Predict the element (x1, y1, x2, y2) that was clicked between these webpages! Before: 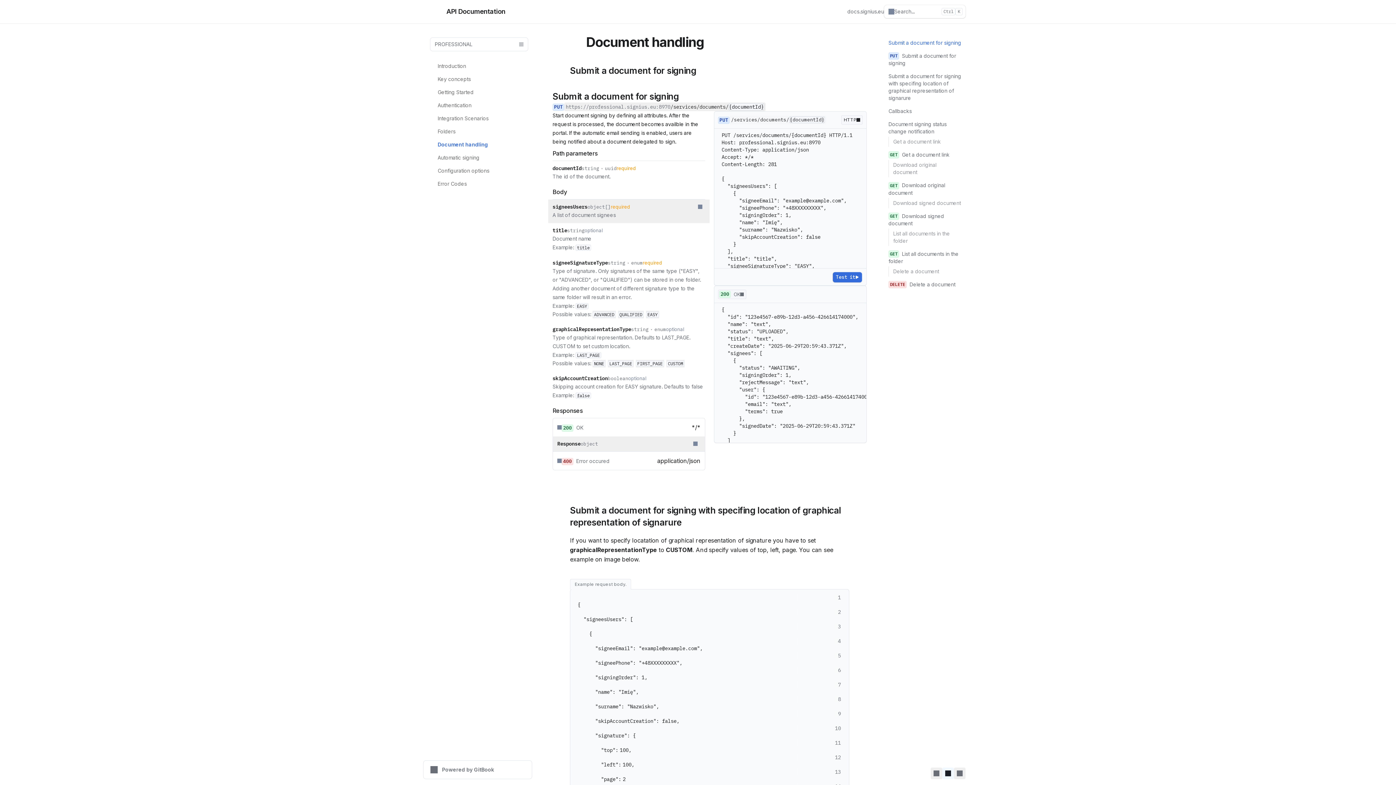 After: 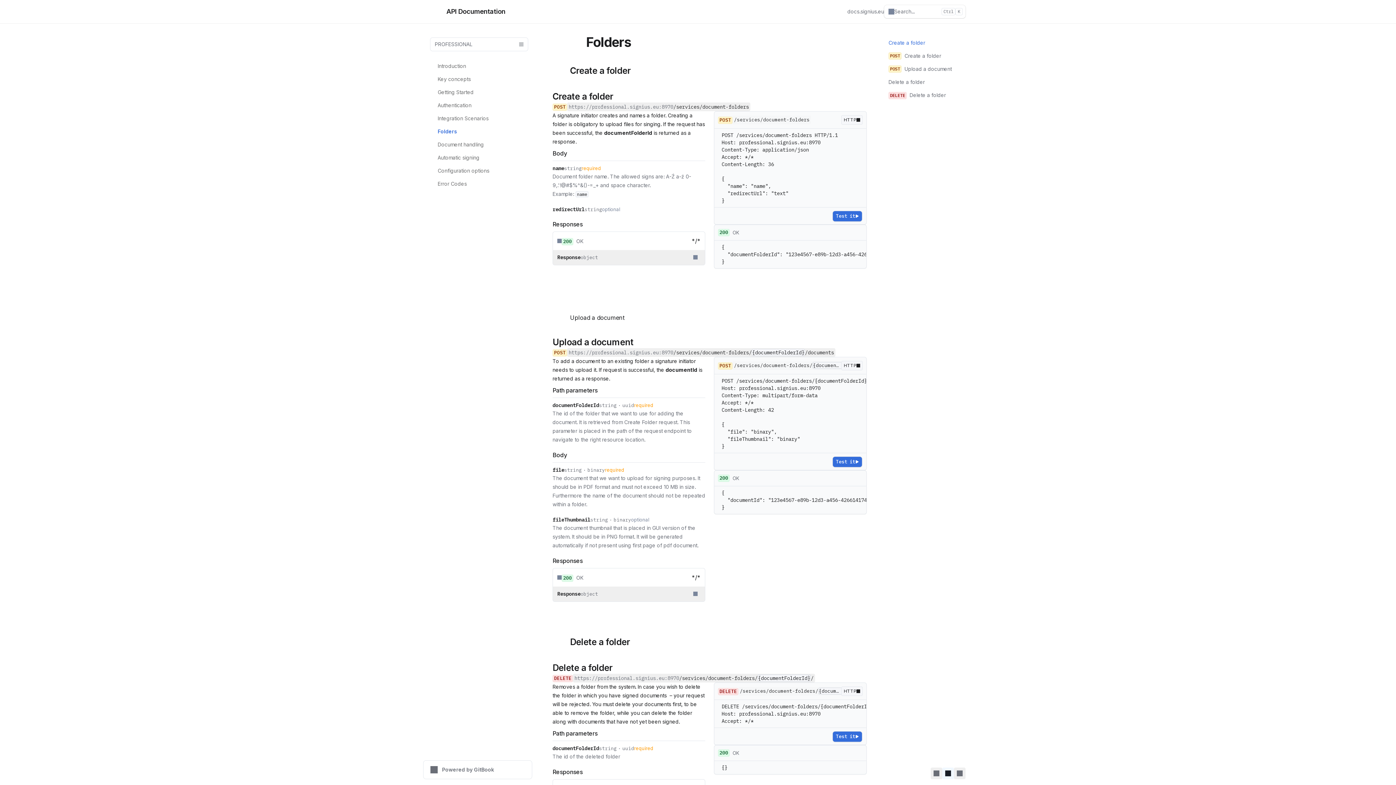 Action: bbox: (426, 125, 532, 138) label: 📂
Folders